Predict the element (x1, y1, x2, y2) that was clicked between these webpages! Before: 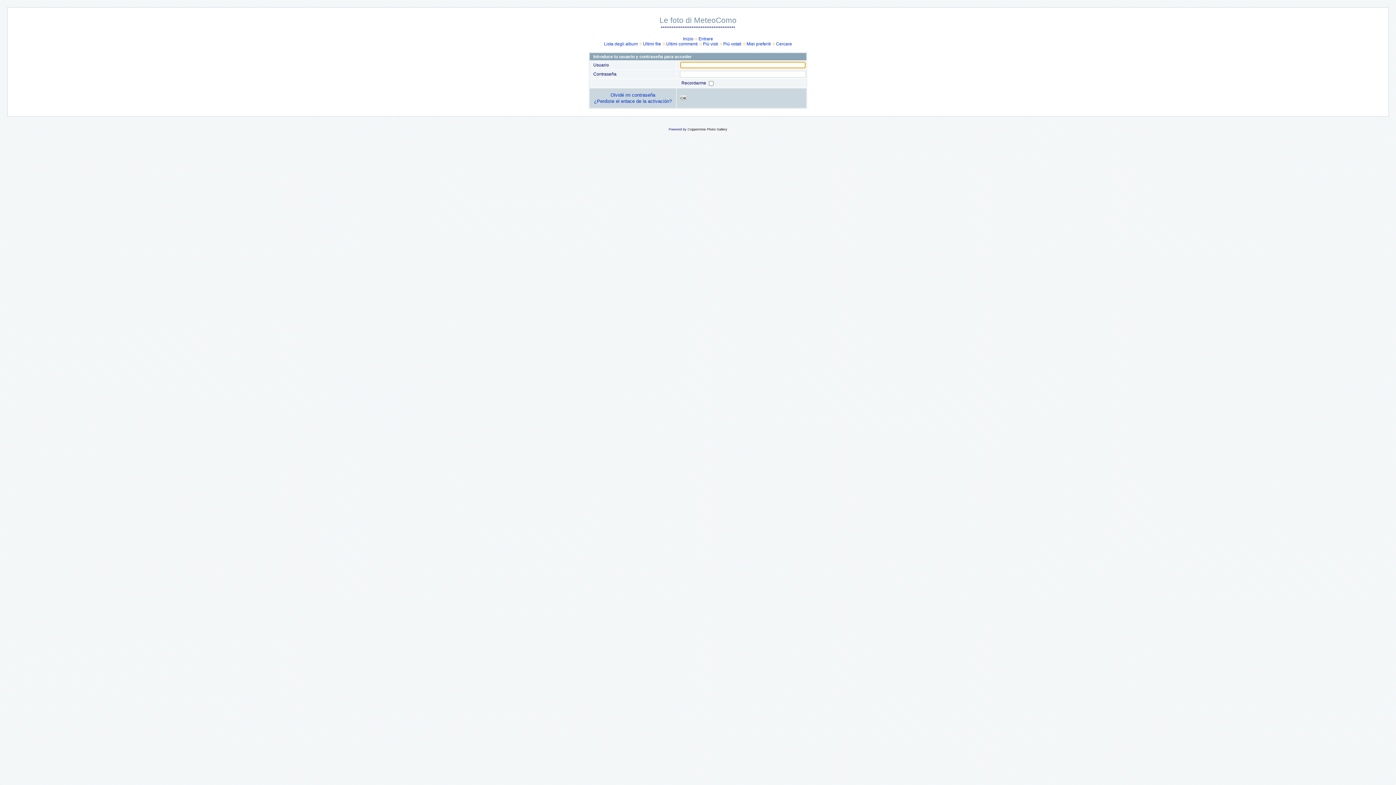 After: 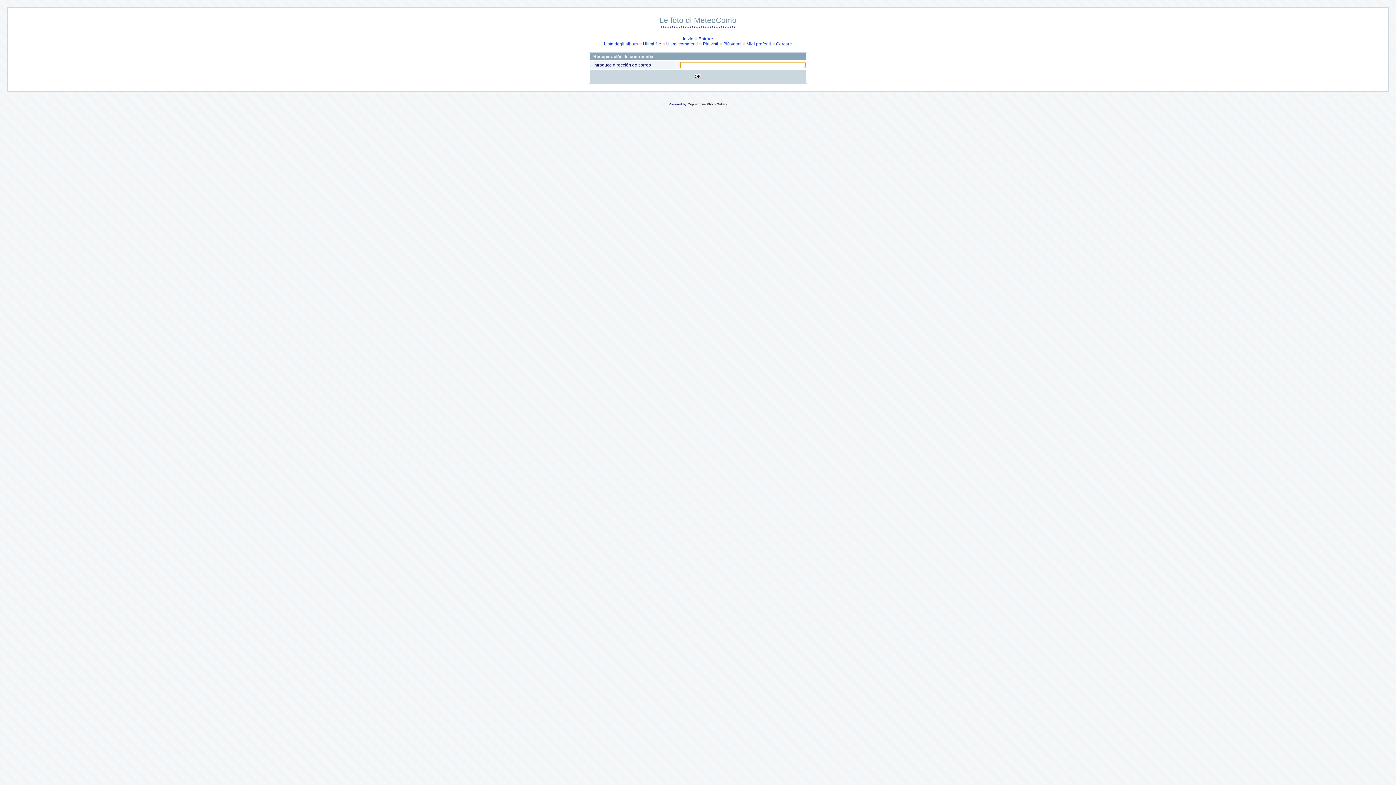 Action: label: Olvidé mi contraseña bbox: (610, 92, 655, 97)